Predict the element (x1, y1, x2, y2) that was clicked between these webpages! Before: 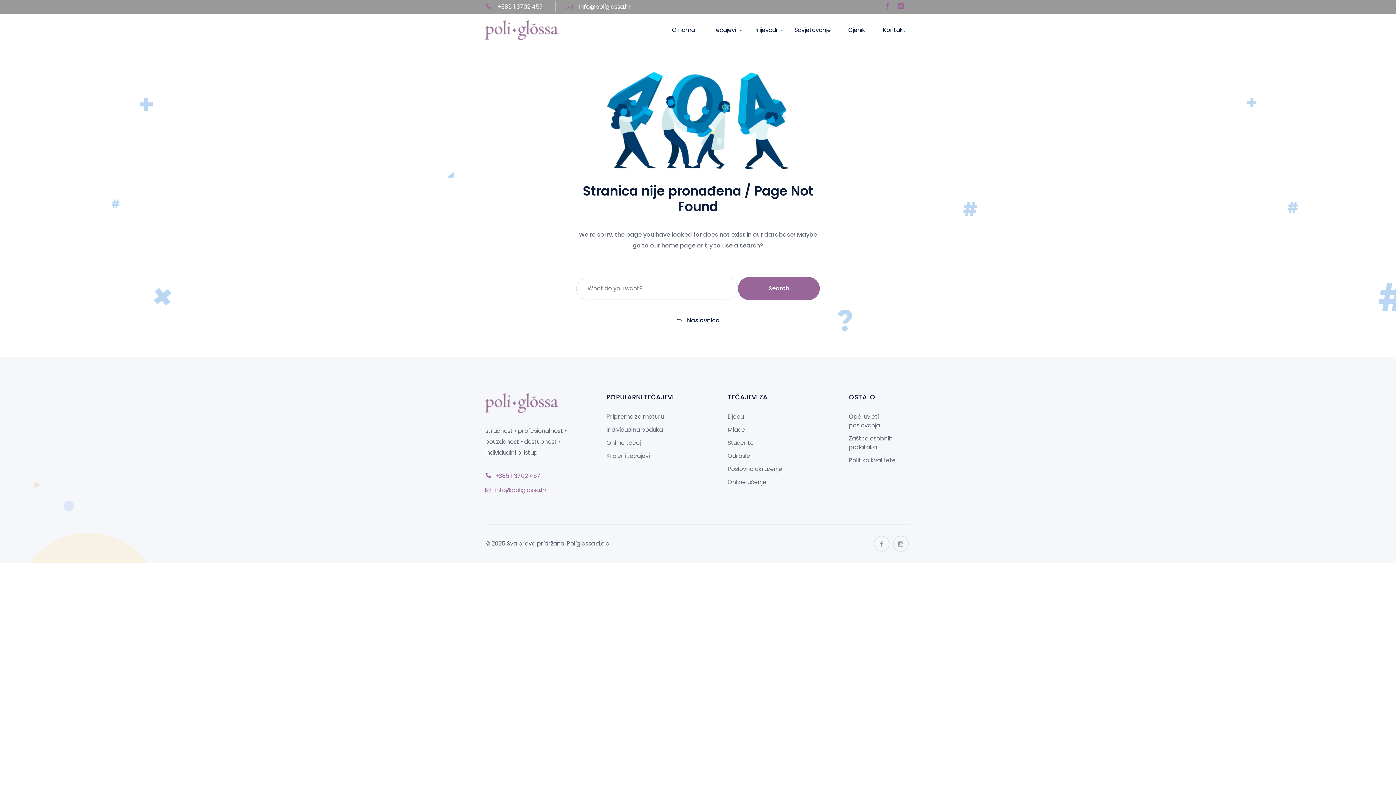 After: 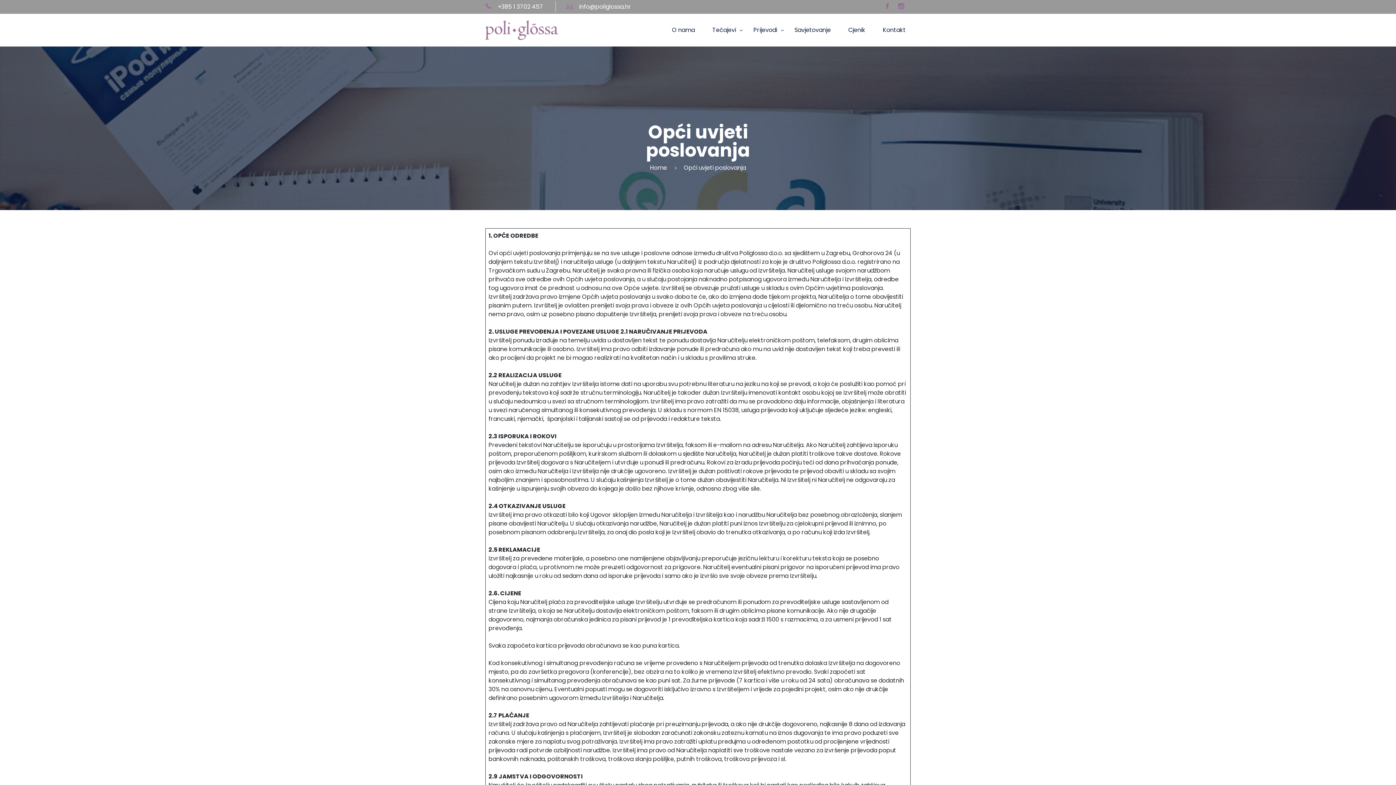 Action: label: Opći uvjeti poslovanja bbox: (849, 412, 910, 430)